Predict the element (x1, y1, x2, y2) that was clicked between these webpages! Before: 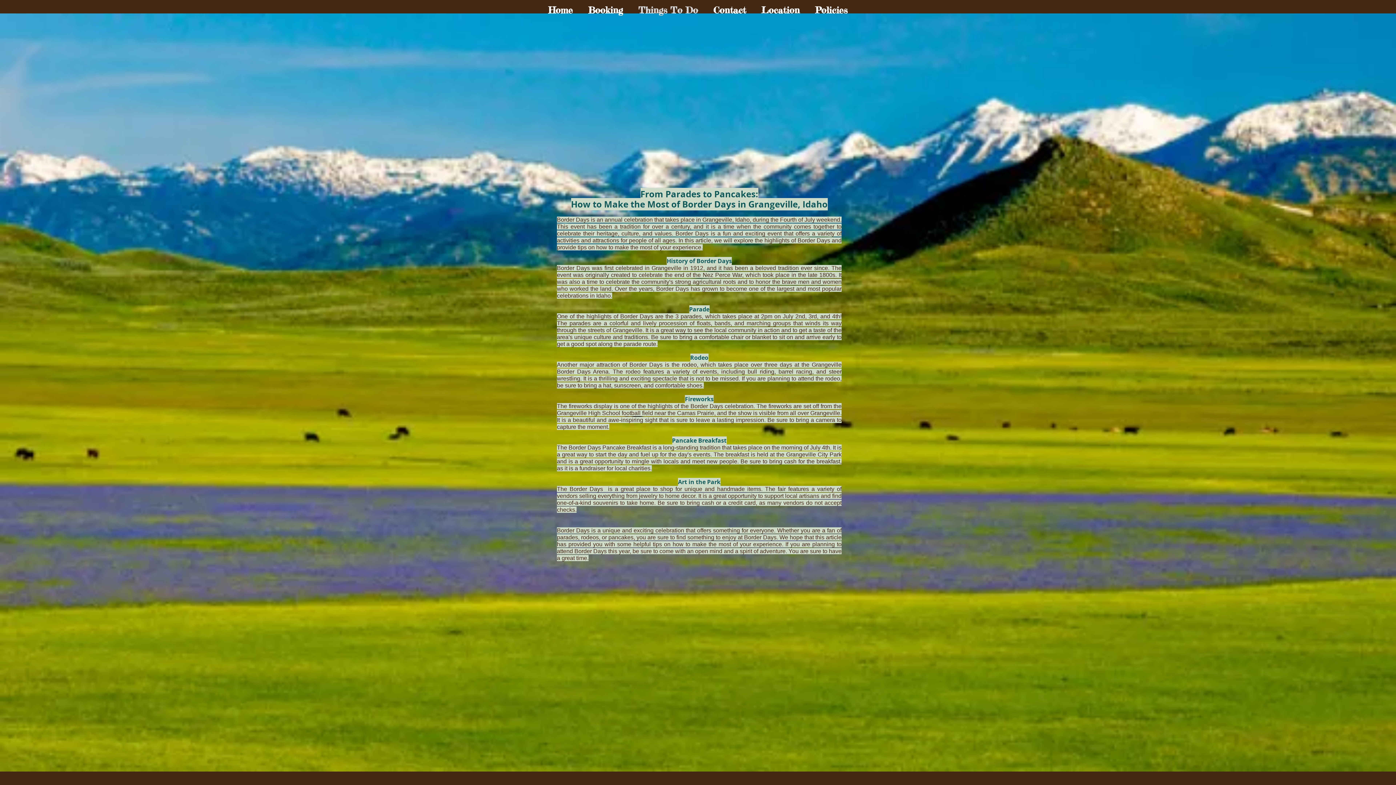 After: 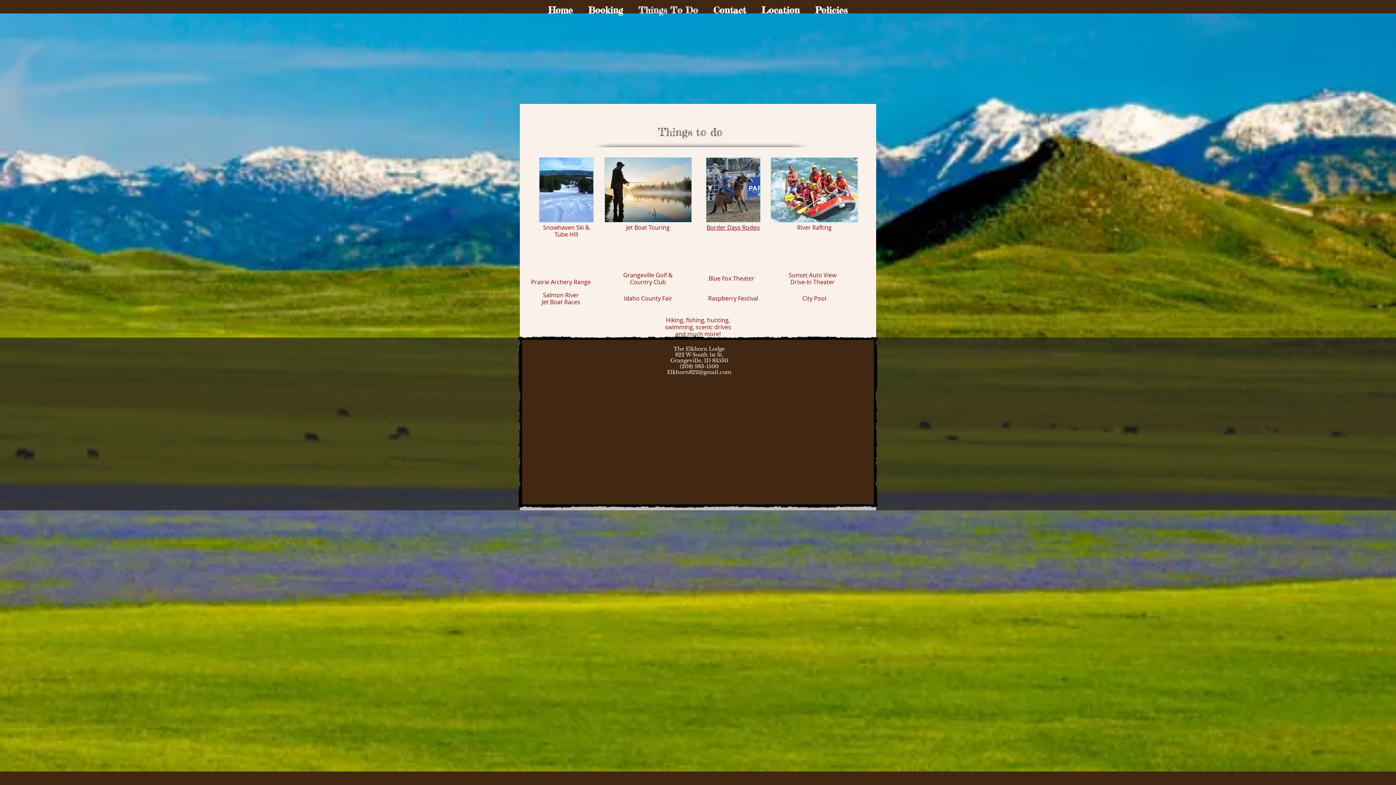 Action: label: Things To Do bbox: (630, 2, 705, 18)